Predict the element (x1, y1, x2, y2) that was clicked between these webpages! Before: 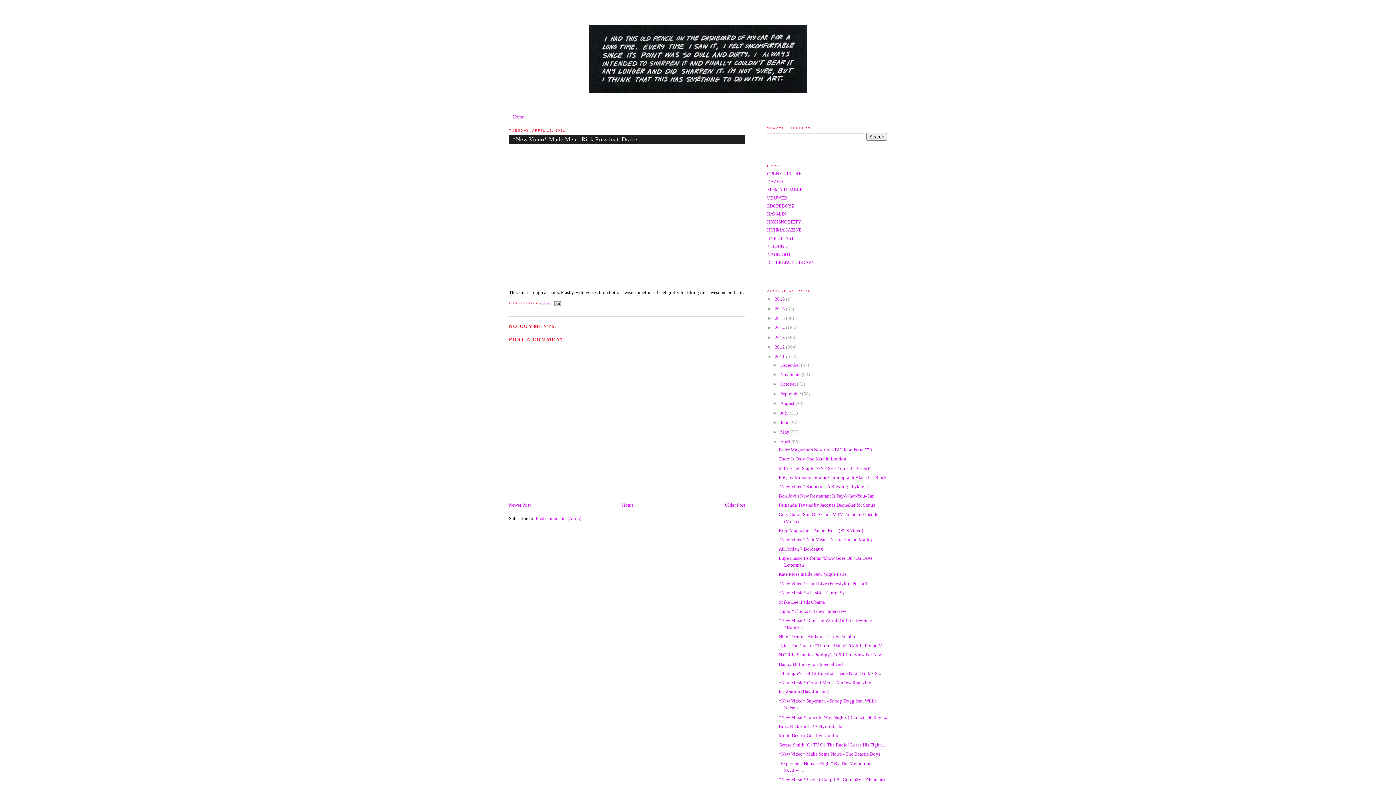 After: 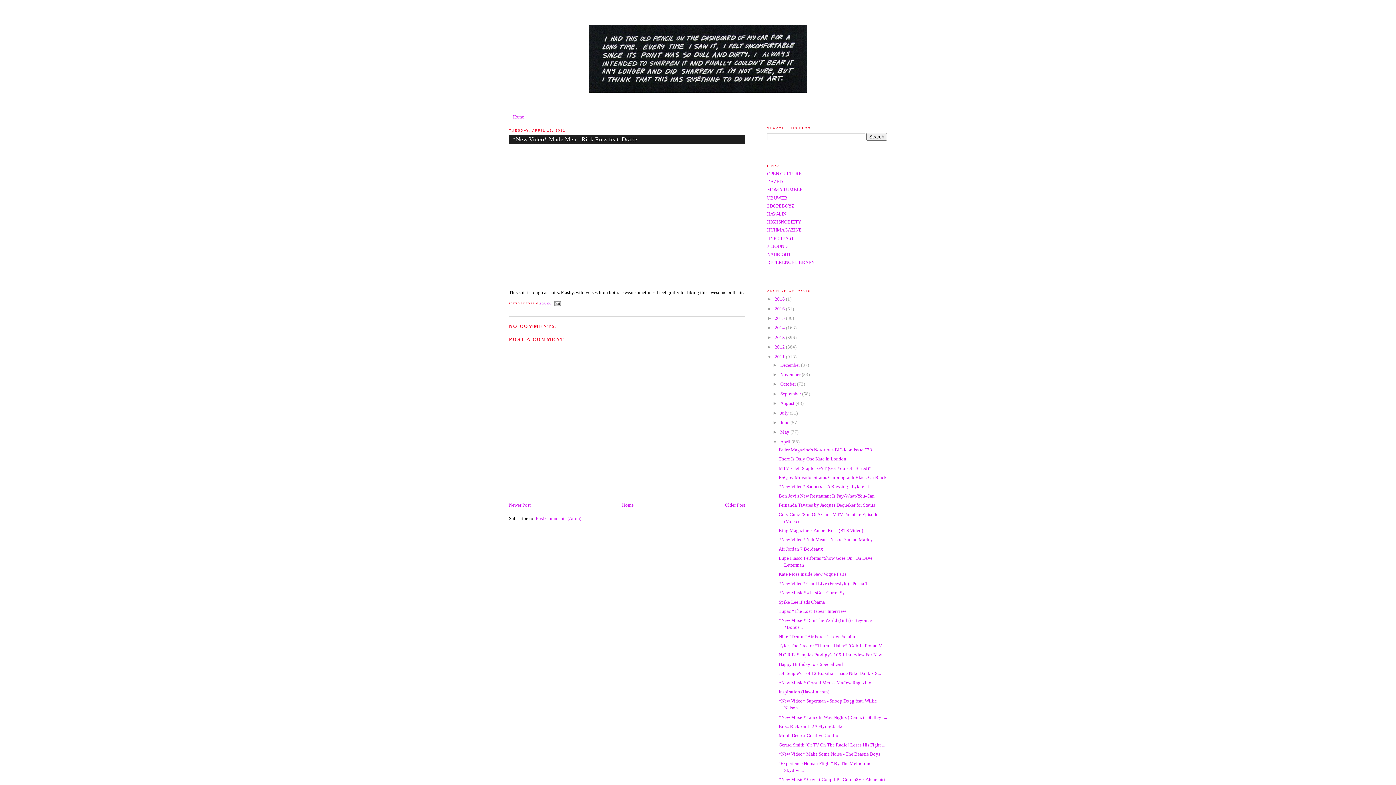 Action: label: *New Video* Made Men - Rick Ross feat. Drake bbox: (512, 135, 741, 143)